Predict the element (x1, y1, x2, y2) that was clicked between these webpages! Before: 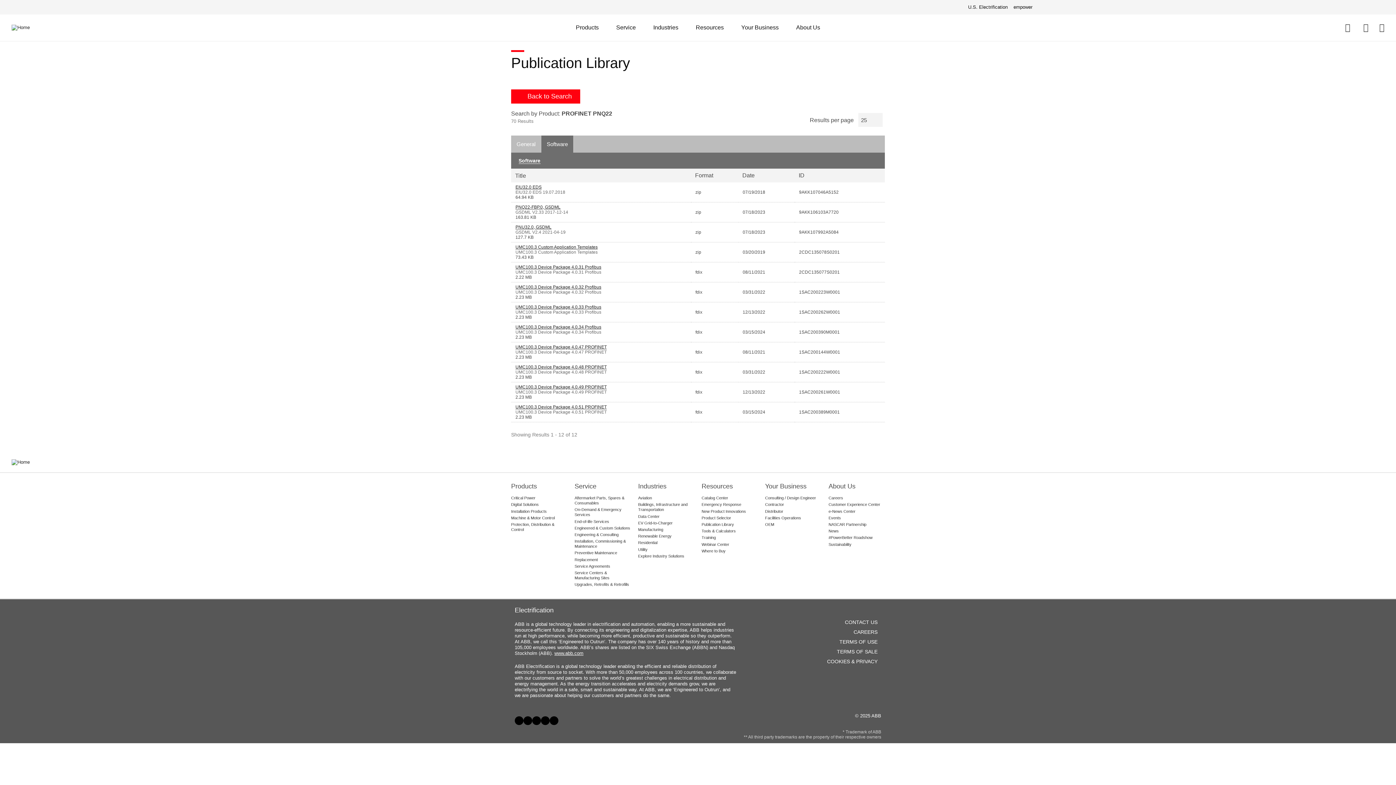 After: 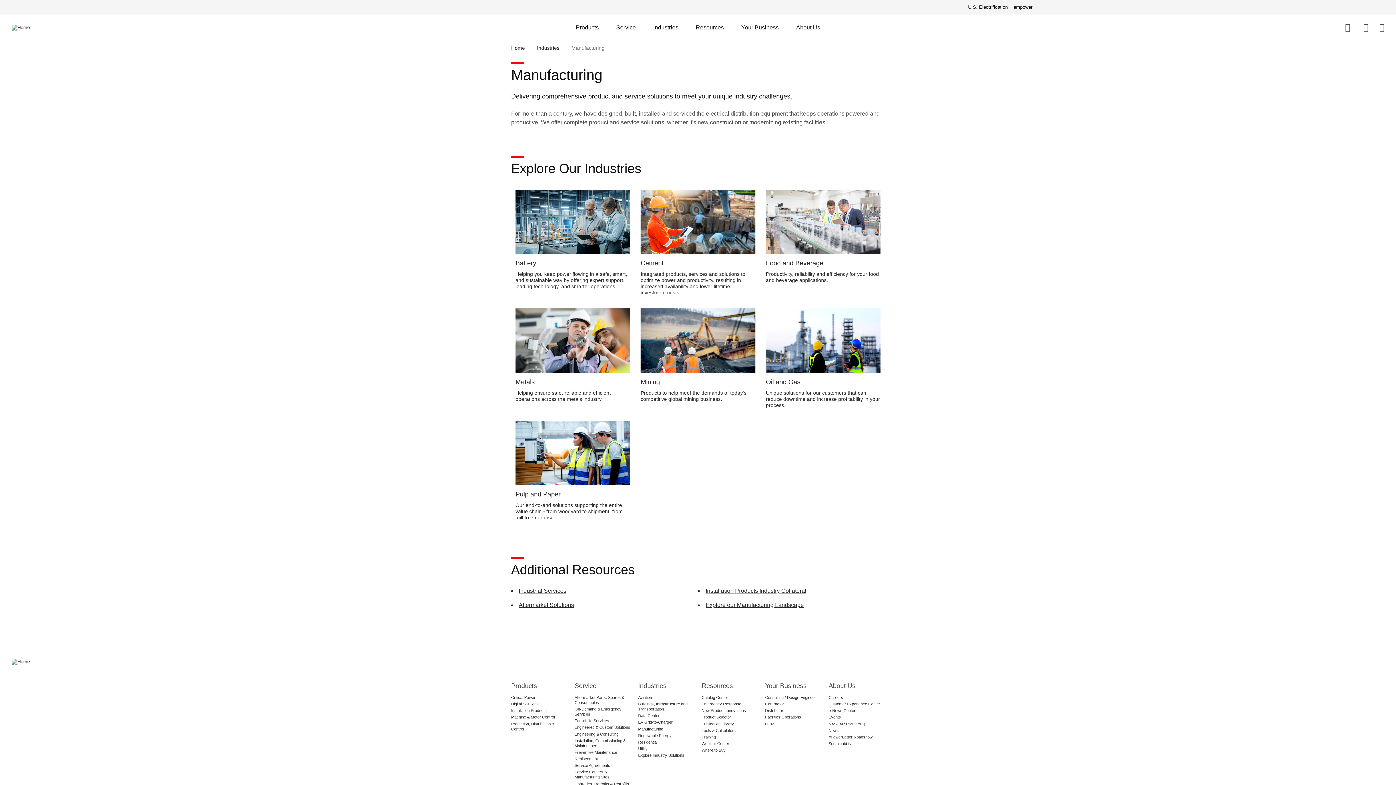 Action: bbox: (638, 527, 694, 532) label: Manufacturing